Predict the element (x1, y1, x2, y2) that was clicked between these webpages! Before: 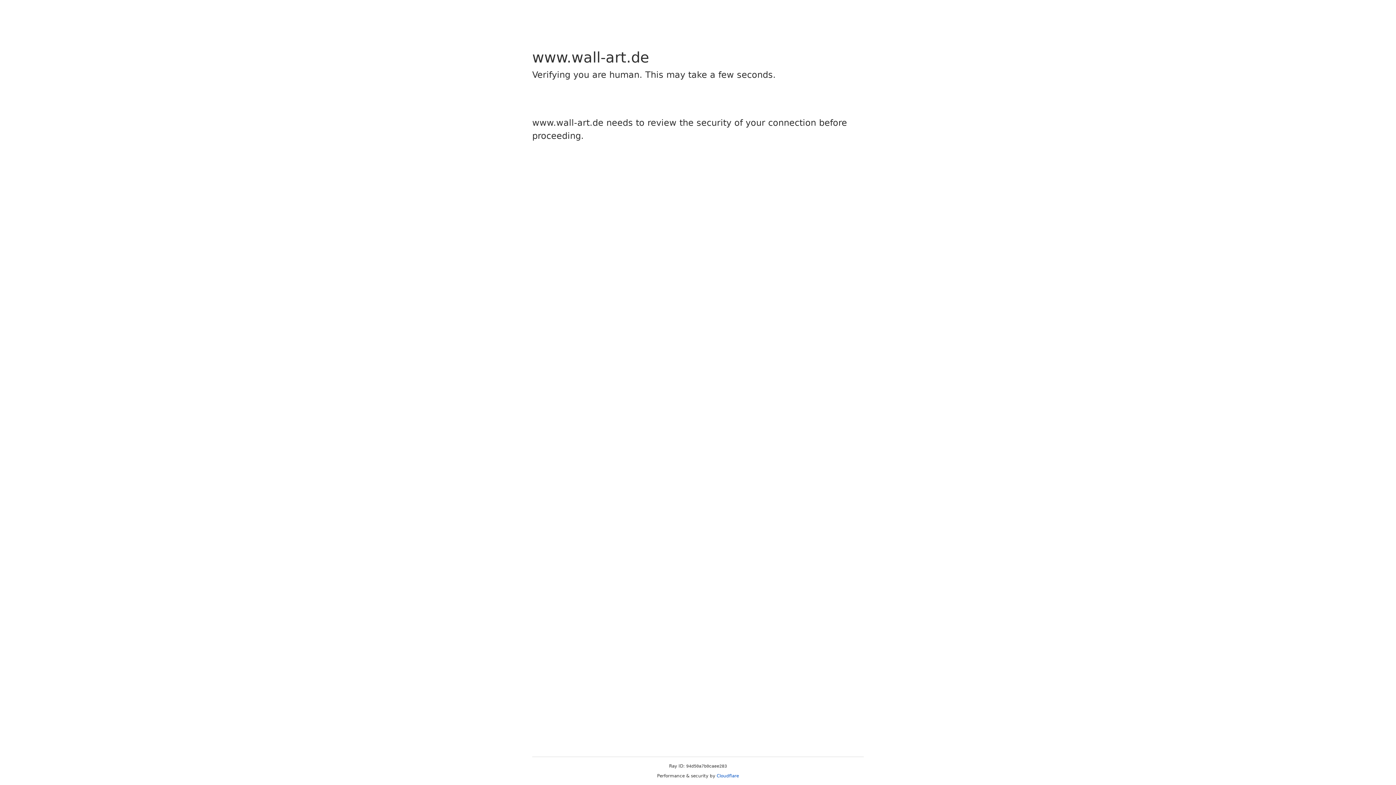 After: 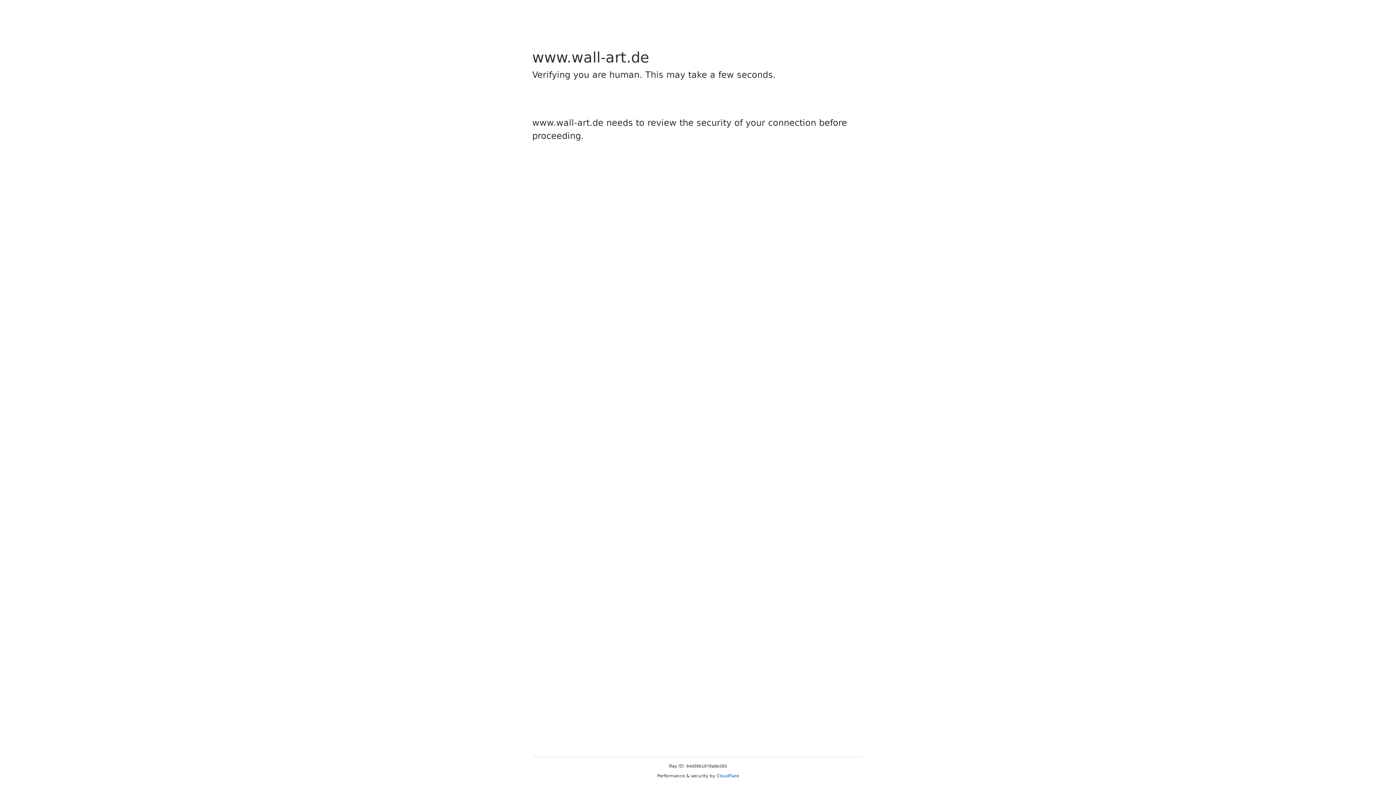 Action: bbox: (716, 773, 739, 778) label: Cloudflare